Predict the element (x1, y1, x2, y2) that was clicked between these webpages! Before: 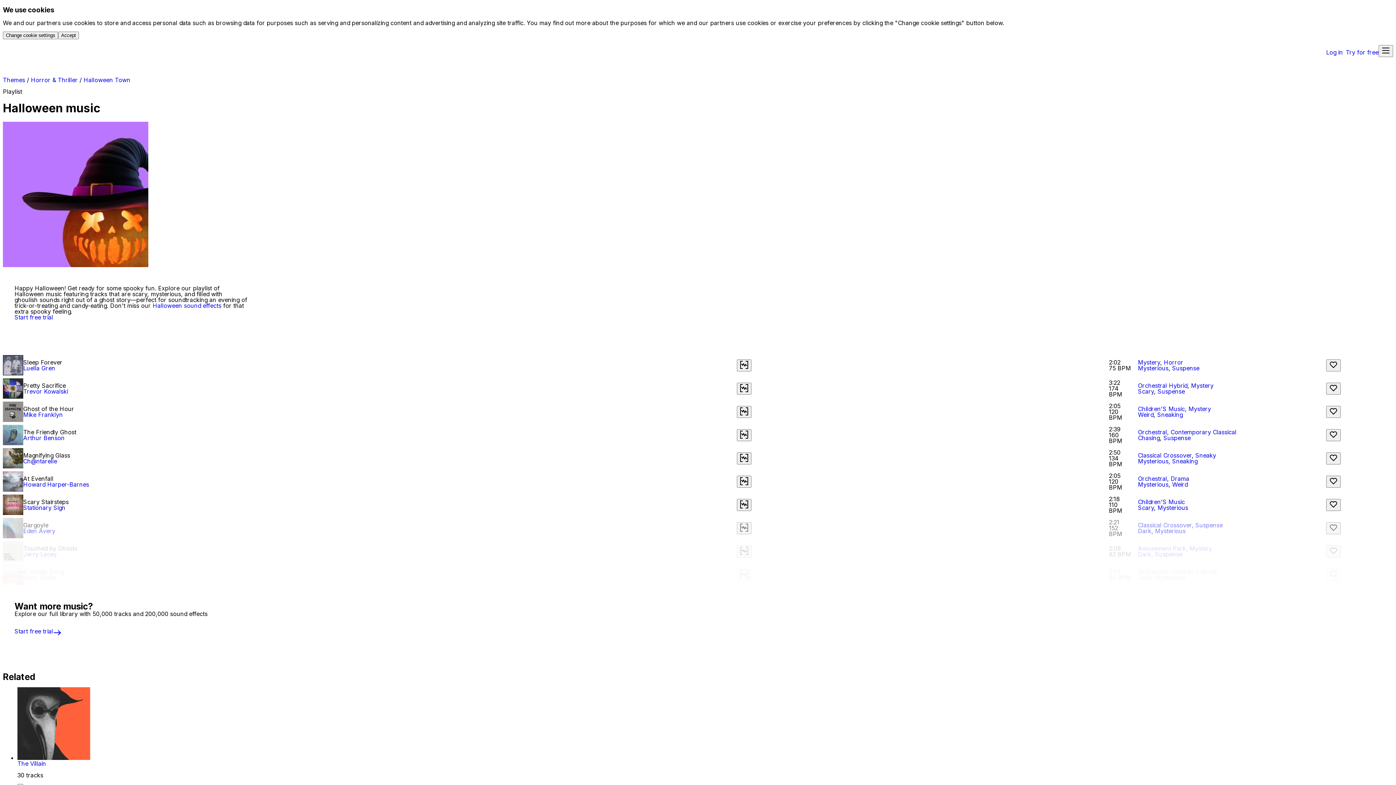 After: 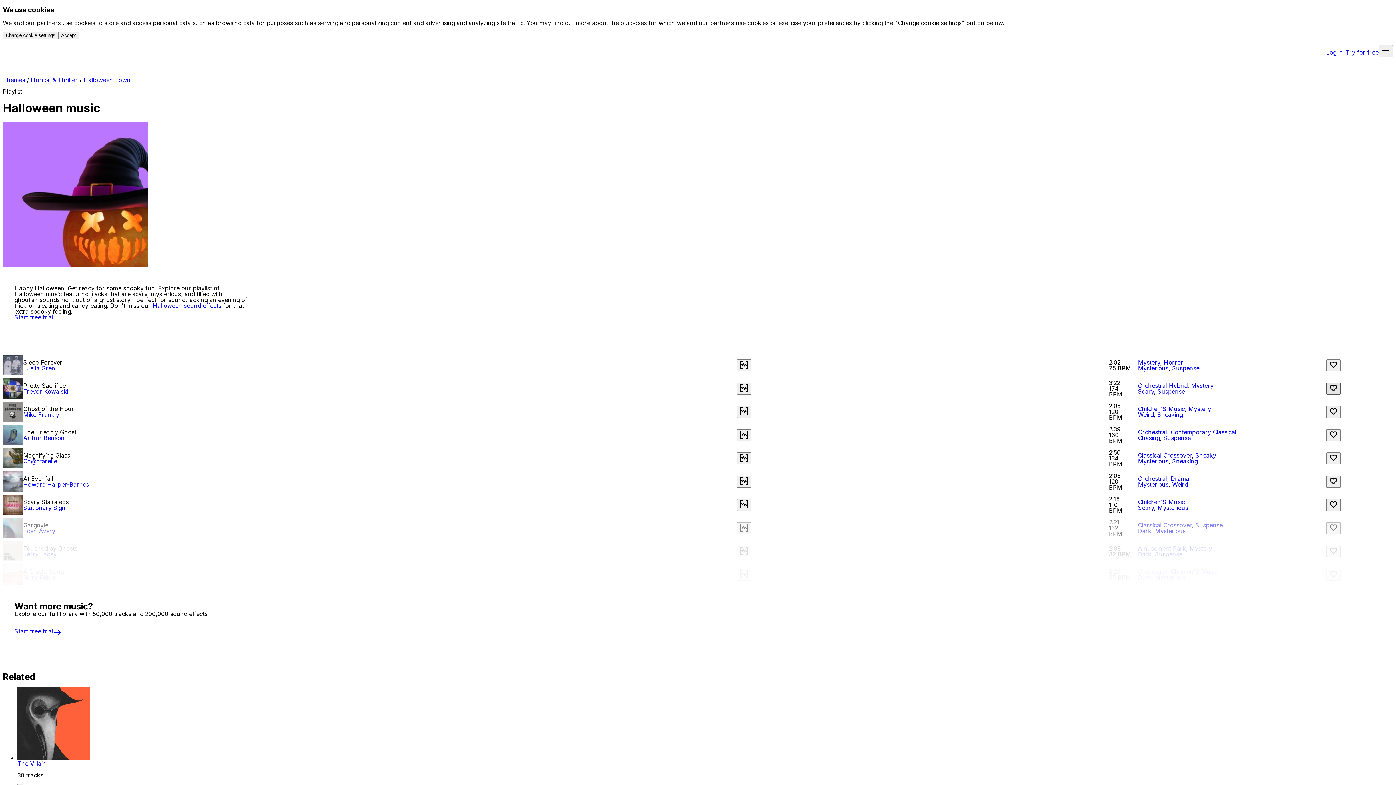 Action: bbox: (1326, 382, 1341, 394) label: Like